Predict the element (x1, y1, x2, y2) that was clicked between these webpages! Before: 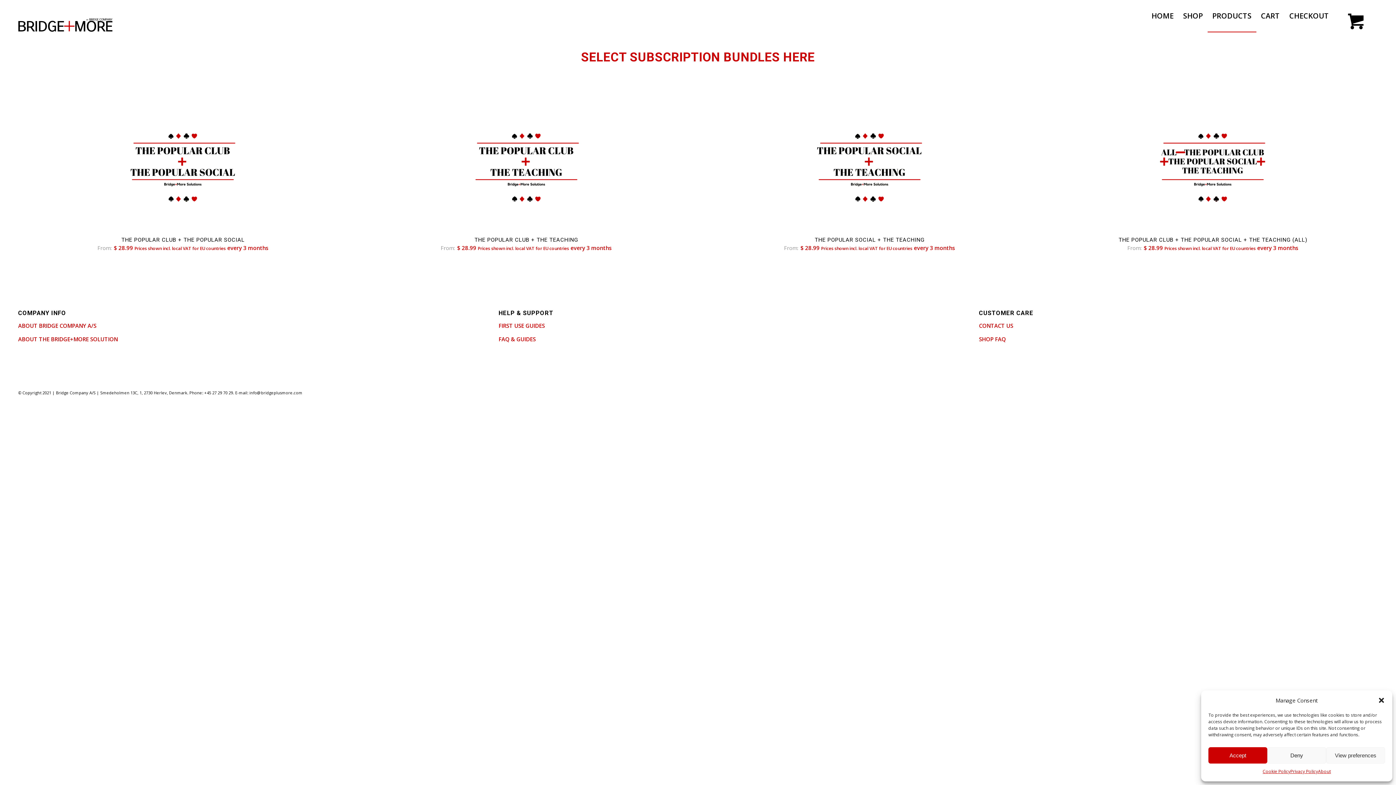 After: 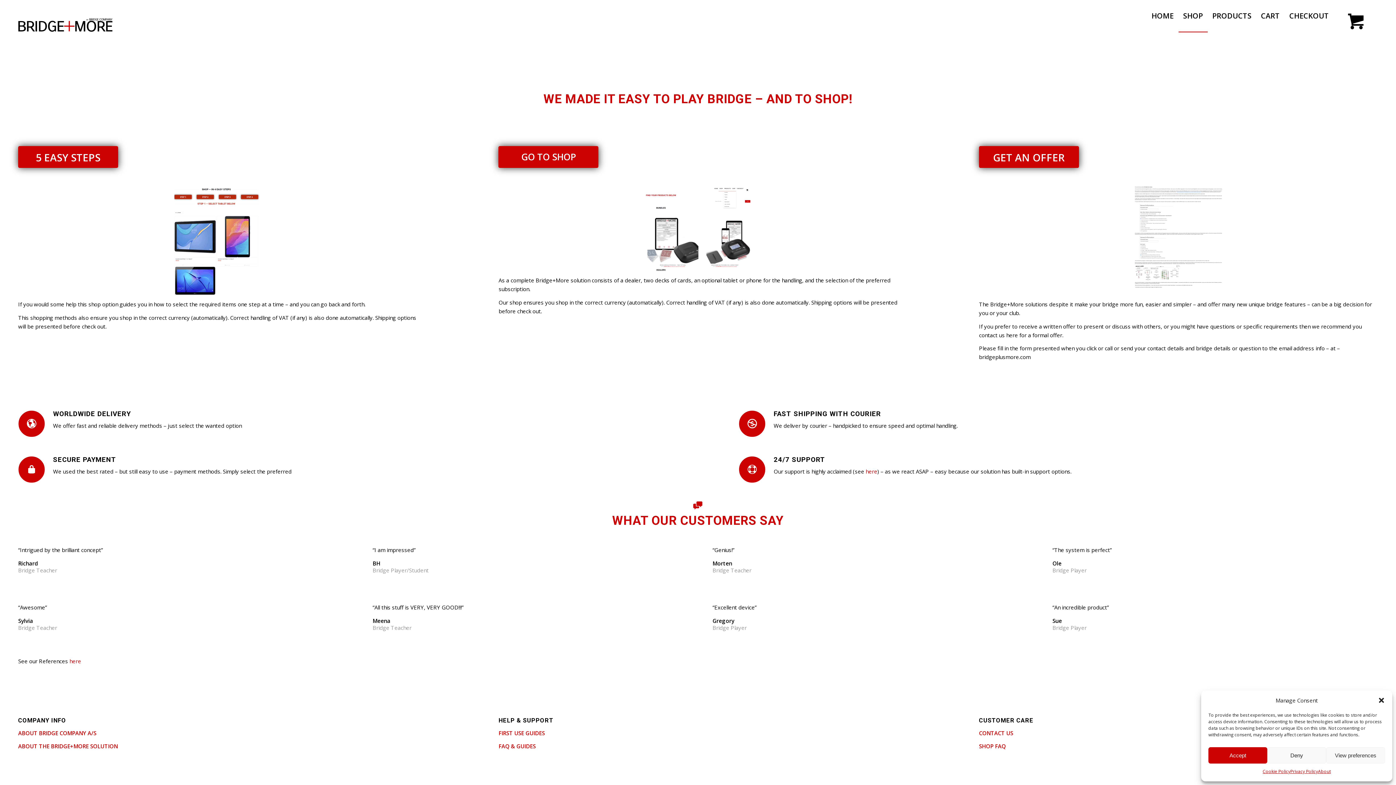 Action: label: SHOP bbox: (1178, 0, 1207, 32)